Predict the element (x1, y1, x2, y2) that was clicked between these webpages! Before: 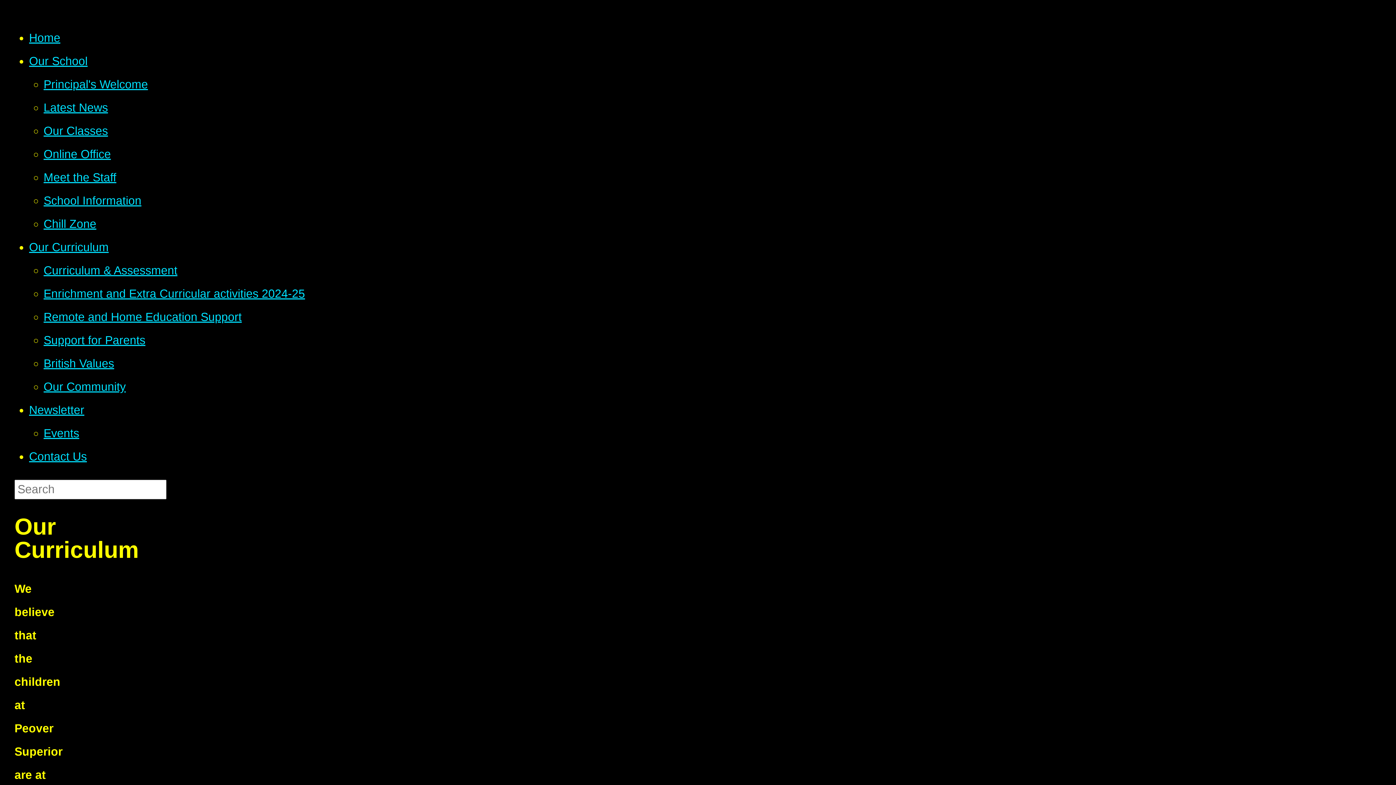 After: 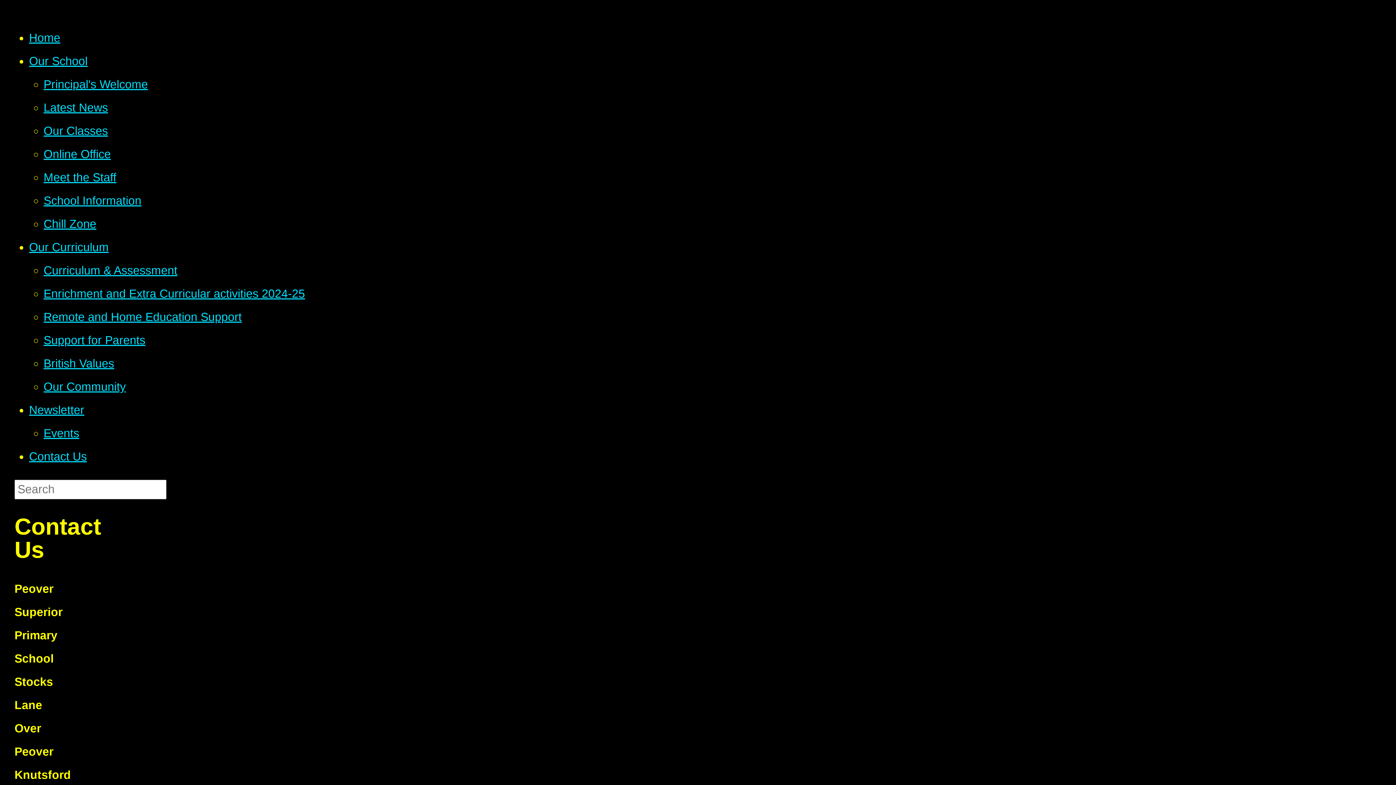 Action: label: Contact Us bbox: (29, 450, 86, 463)